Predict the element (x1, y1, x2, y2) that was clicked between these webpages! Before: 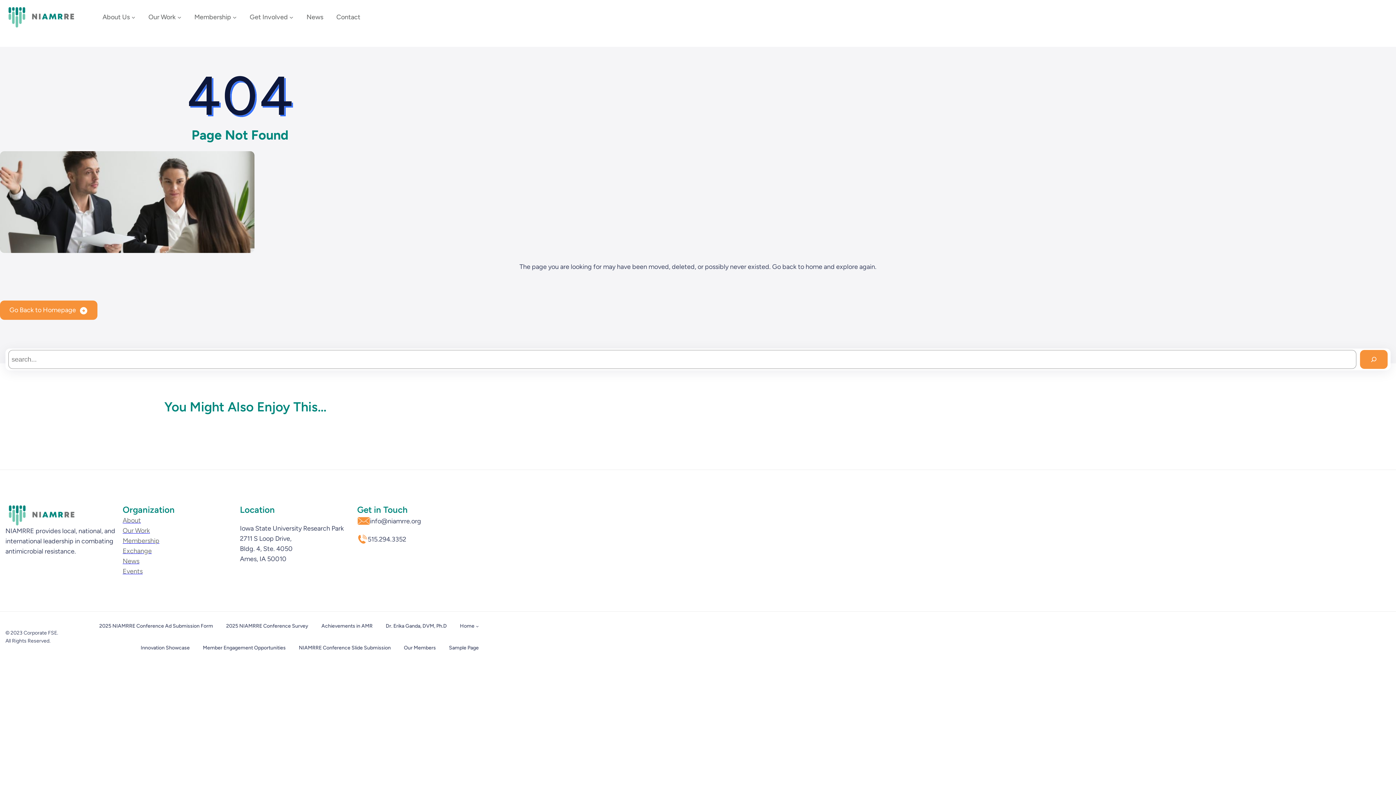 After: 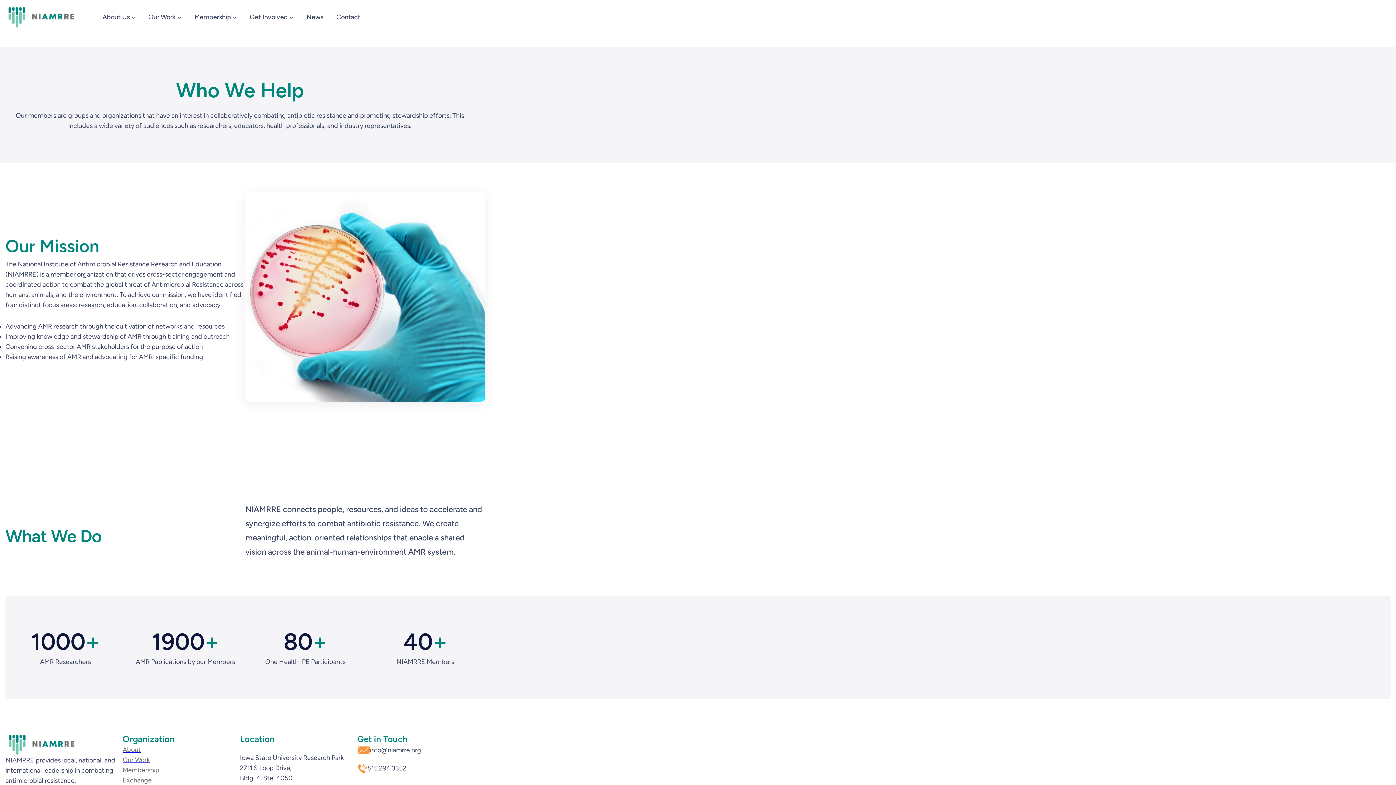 Action: label: About bbox: (122, 516, 140, 524)